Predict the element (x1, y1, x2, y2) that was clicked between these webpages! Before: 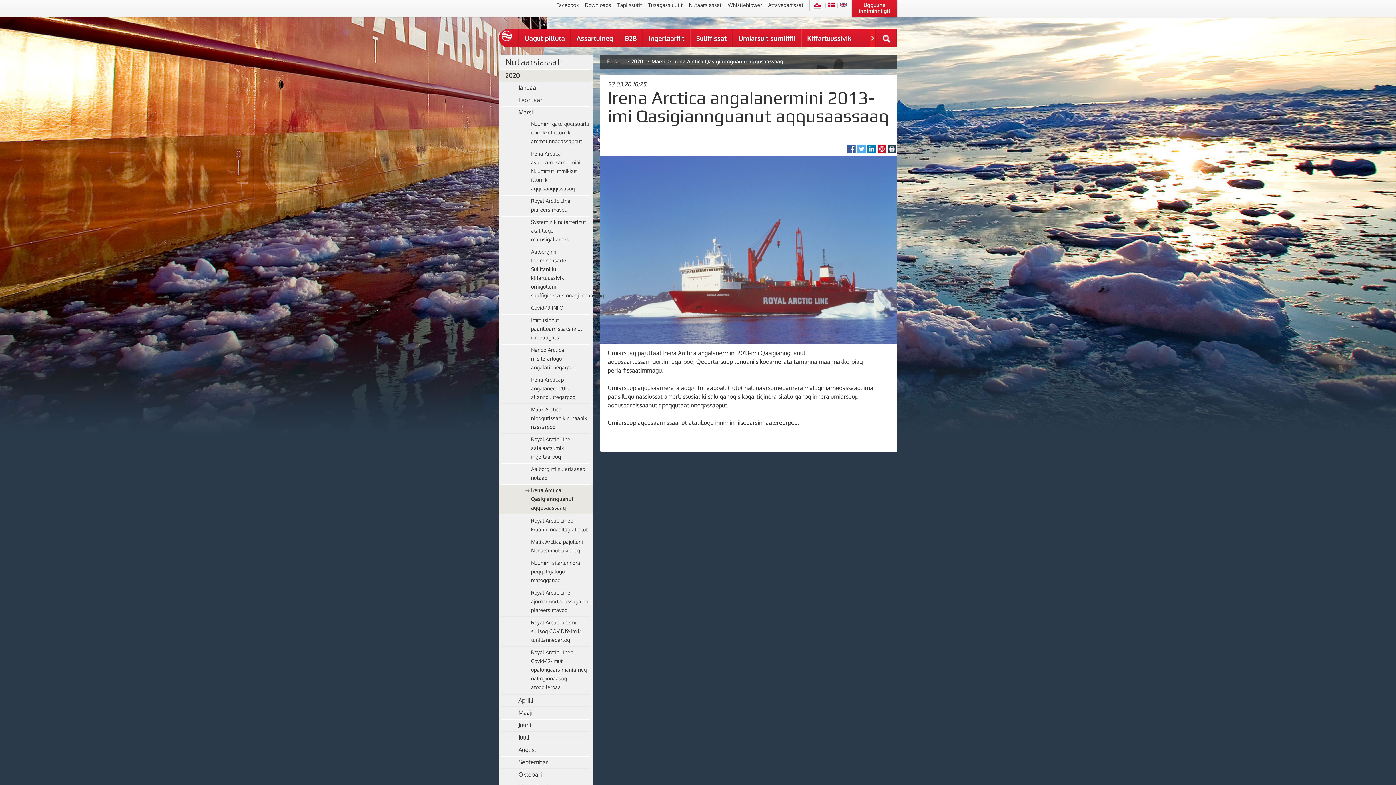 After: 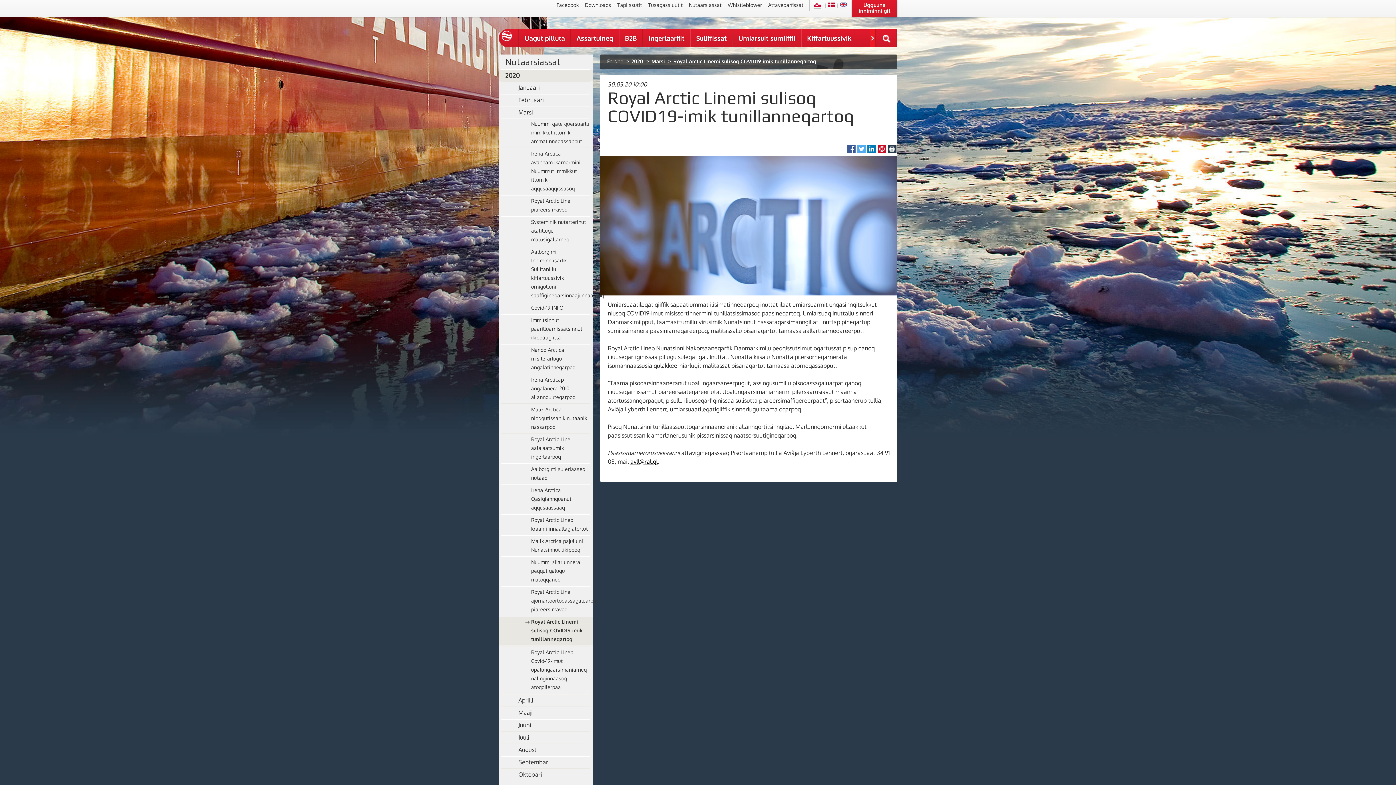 Action: bbox: (498, 617, 593, 645) label: Royal Arctic Linemi sulisoq COVID19-imik tunillanneqartoq